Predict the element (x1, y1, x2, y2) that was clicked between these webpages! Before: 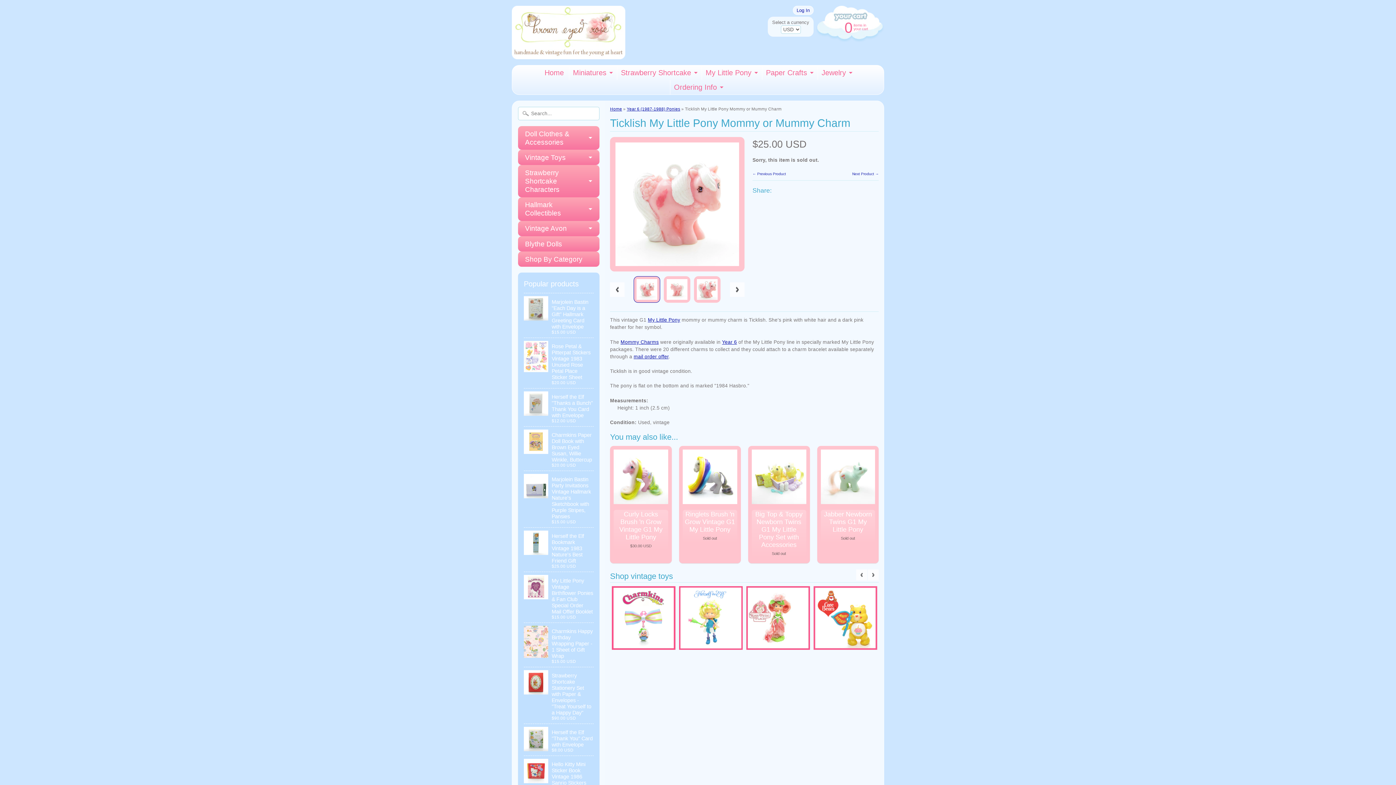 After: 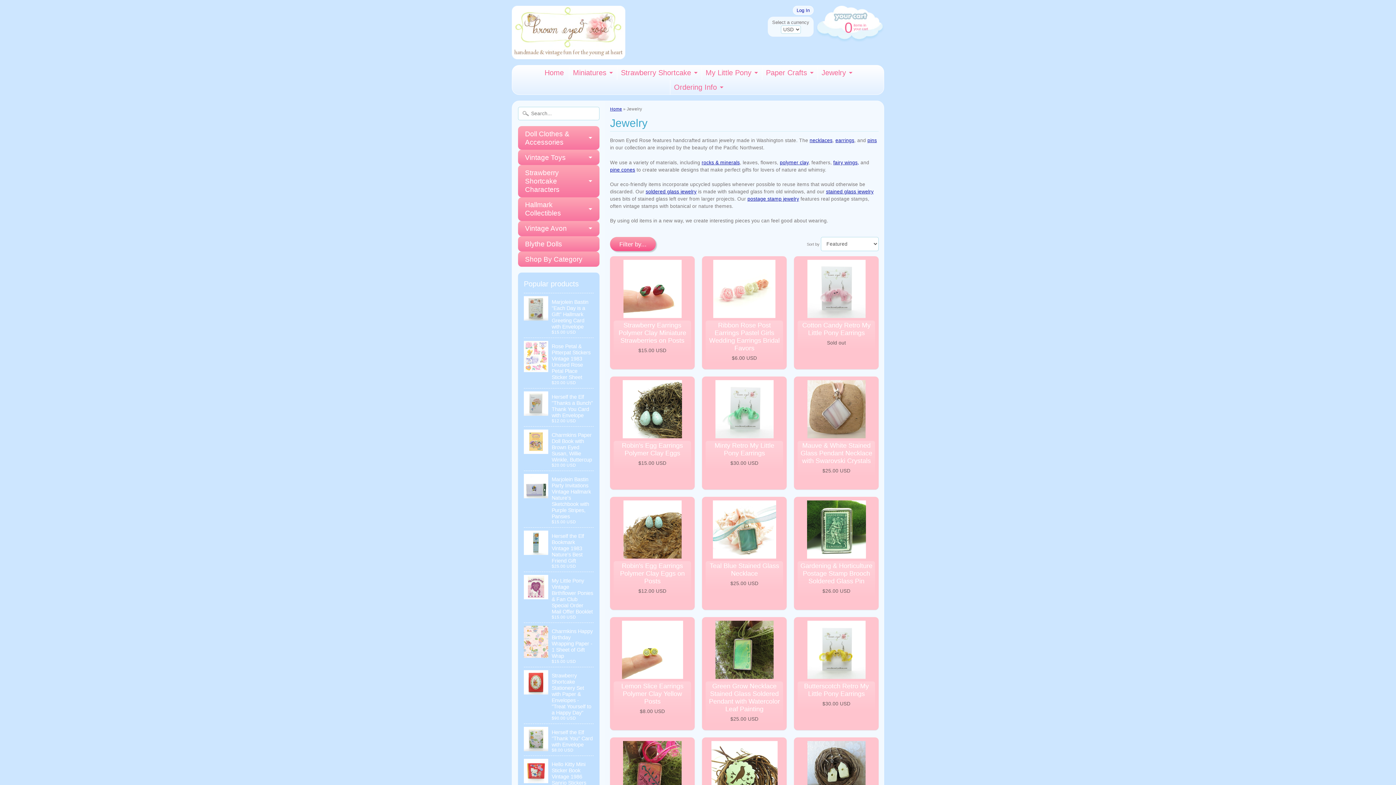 Action: label: Jewelry bbox: (818, 65, 855, 80)